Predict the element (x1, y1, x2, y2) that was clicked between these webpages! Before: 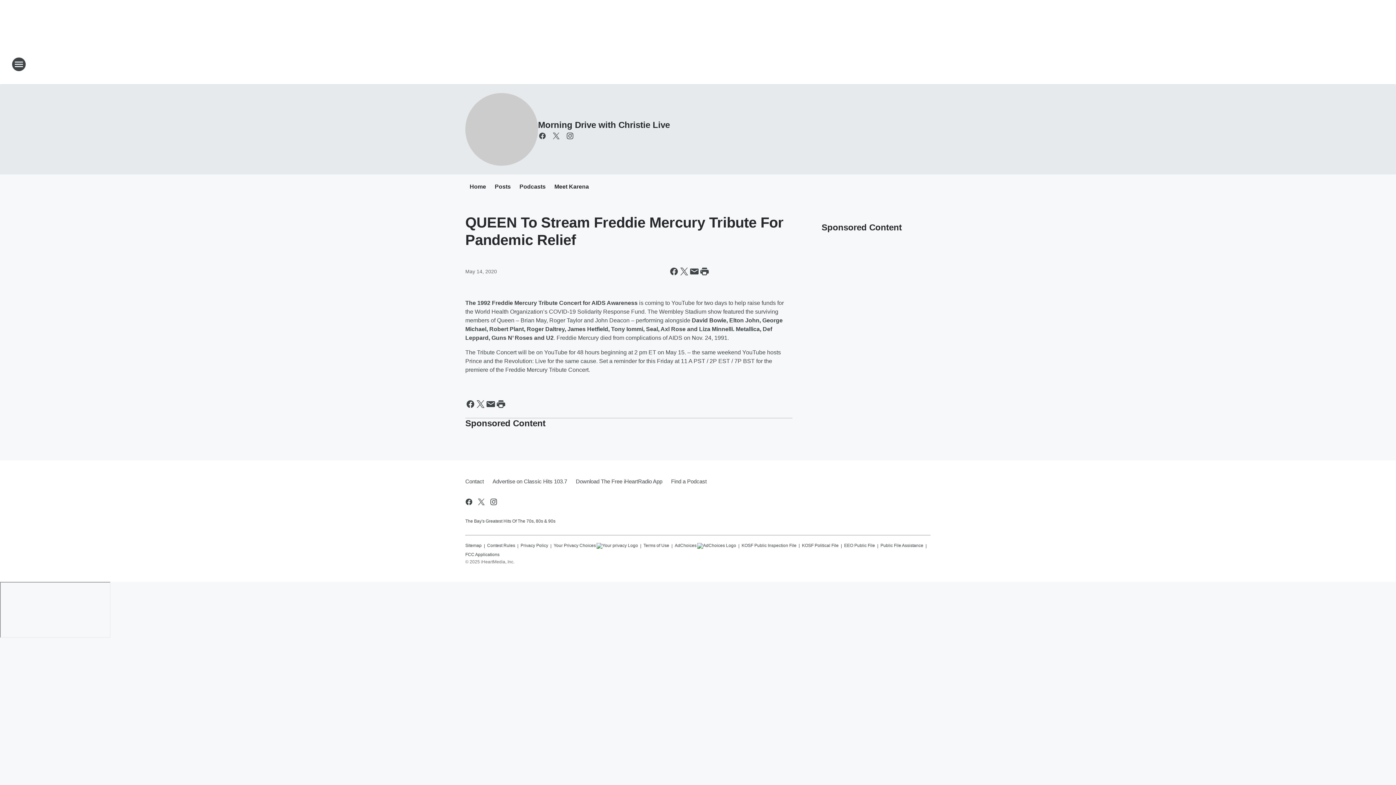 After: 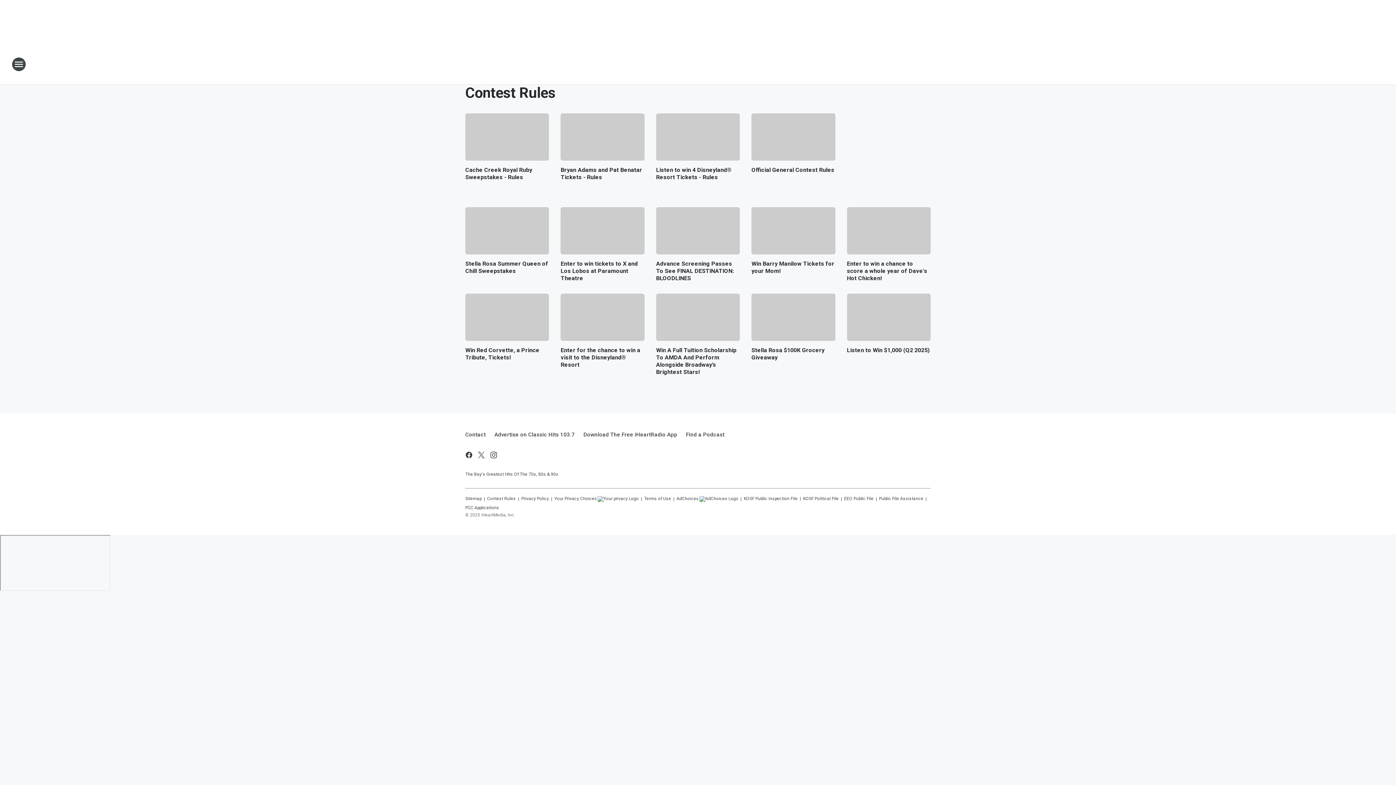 Action: label: Contest Rules bbox: (487, 540, 515, 549)